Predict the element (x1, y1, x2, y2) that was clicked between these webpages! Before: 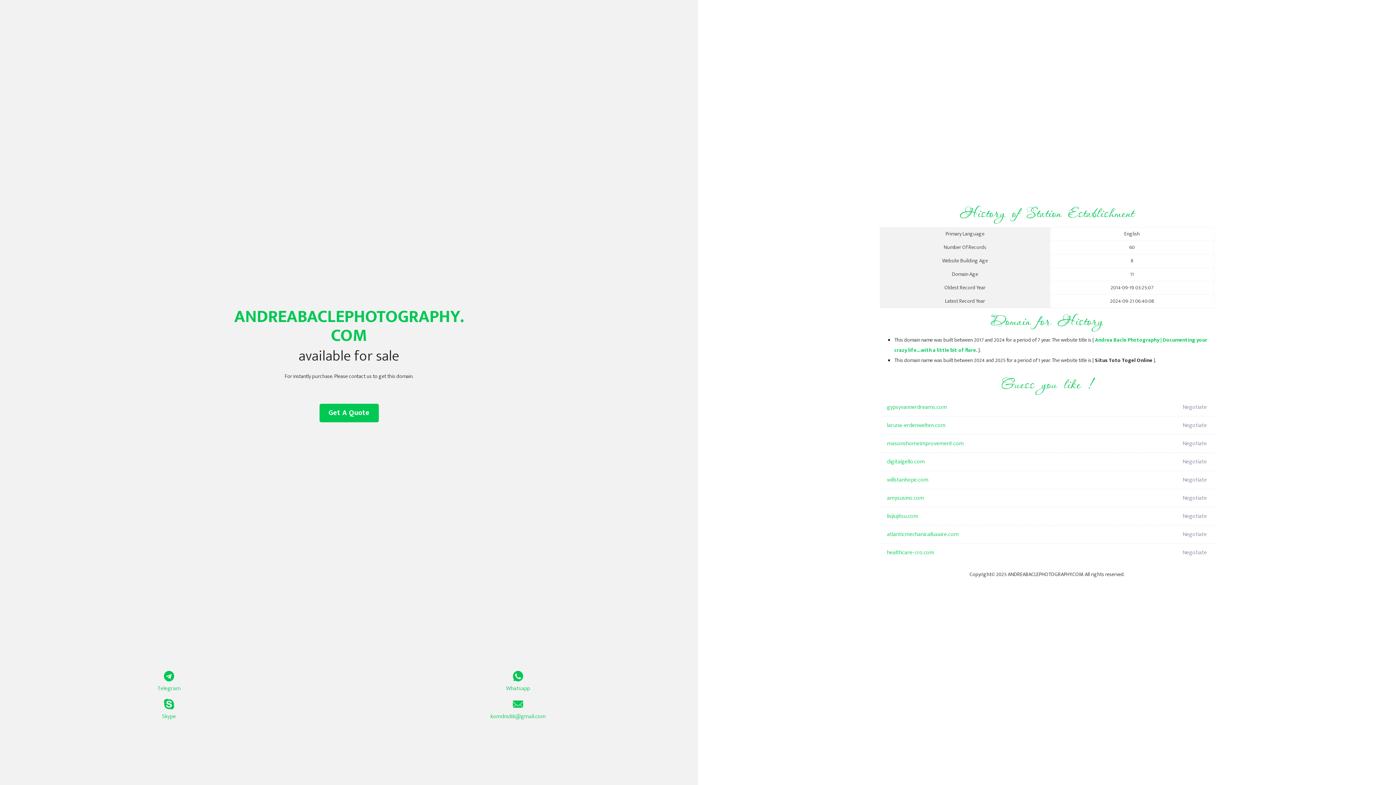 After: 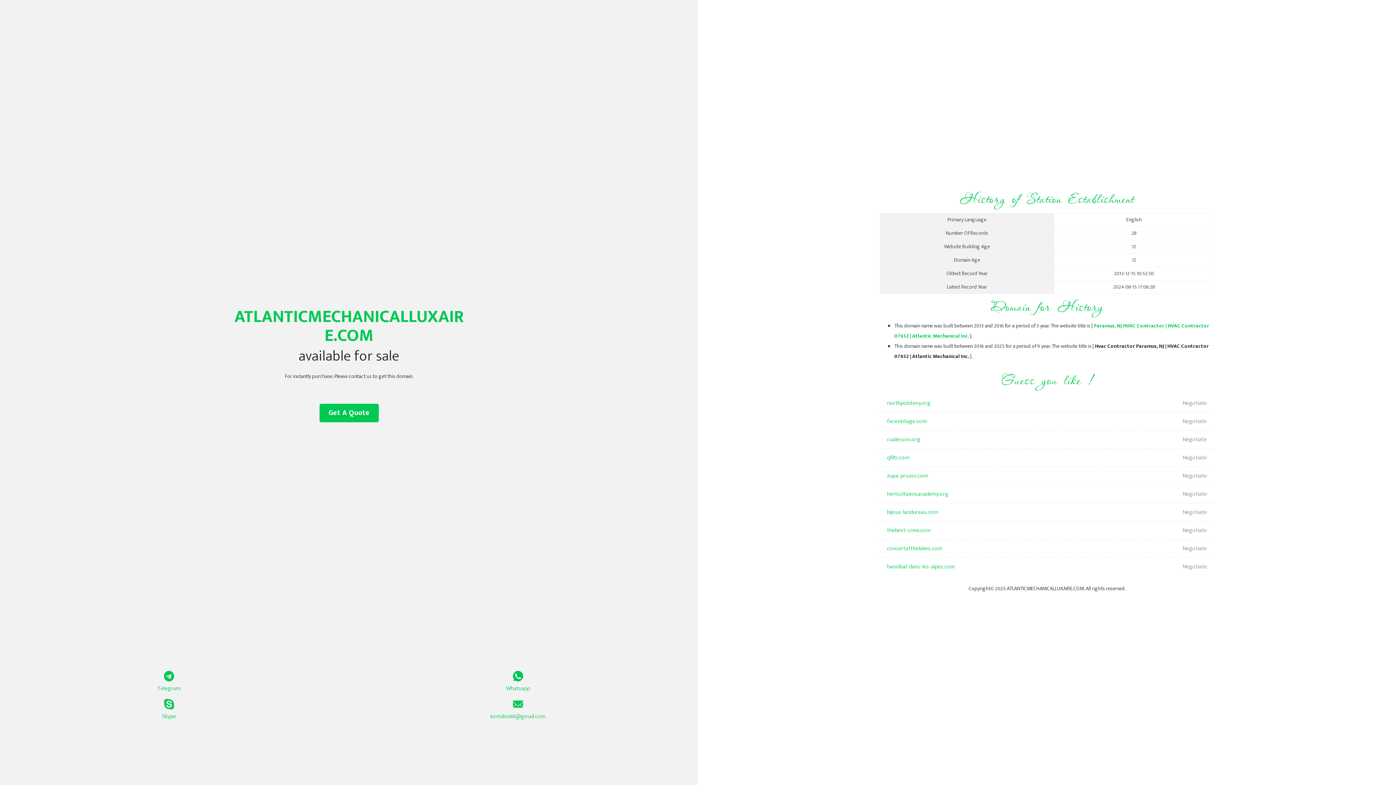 Action: label: atlanticmechanicalluxaire.com bbox: (887, 525, 1098, 544)